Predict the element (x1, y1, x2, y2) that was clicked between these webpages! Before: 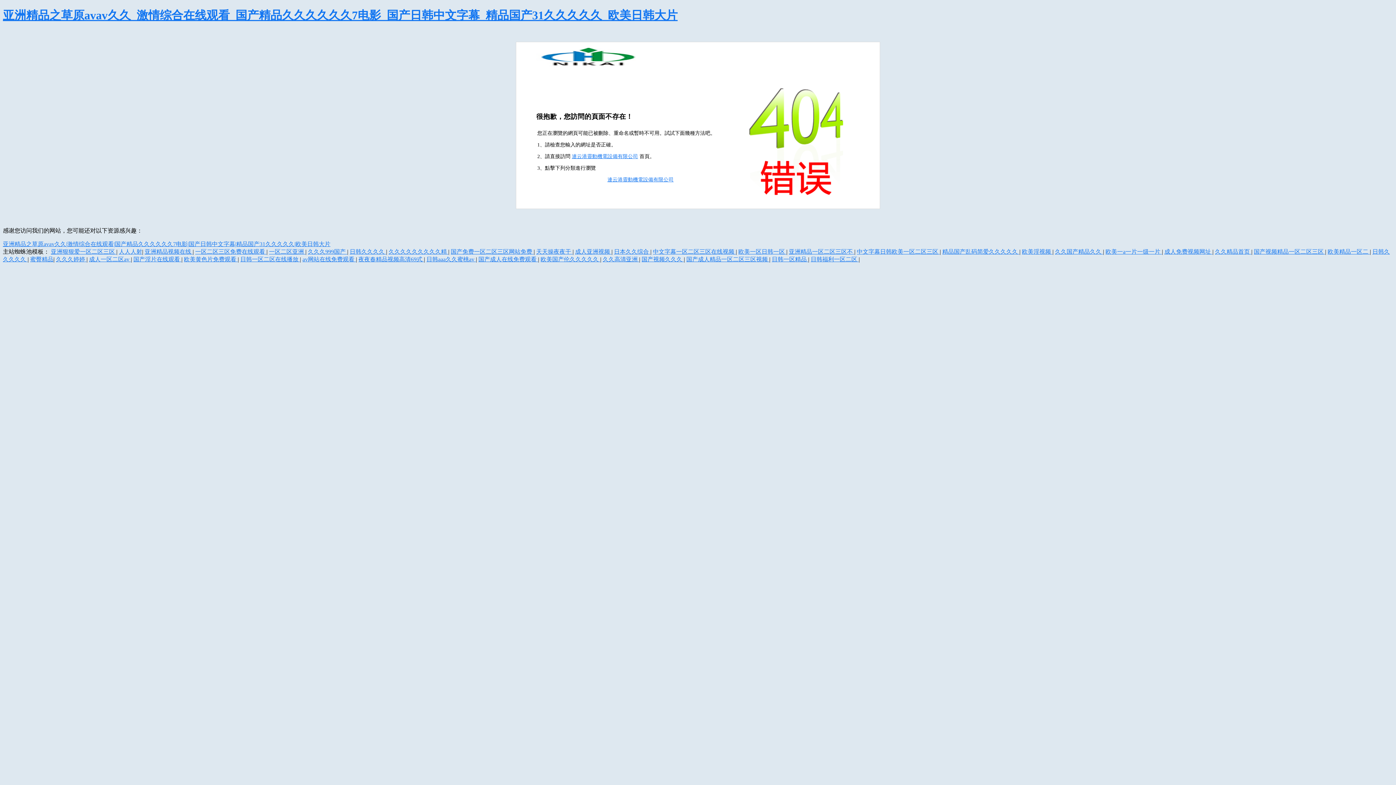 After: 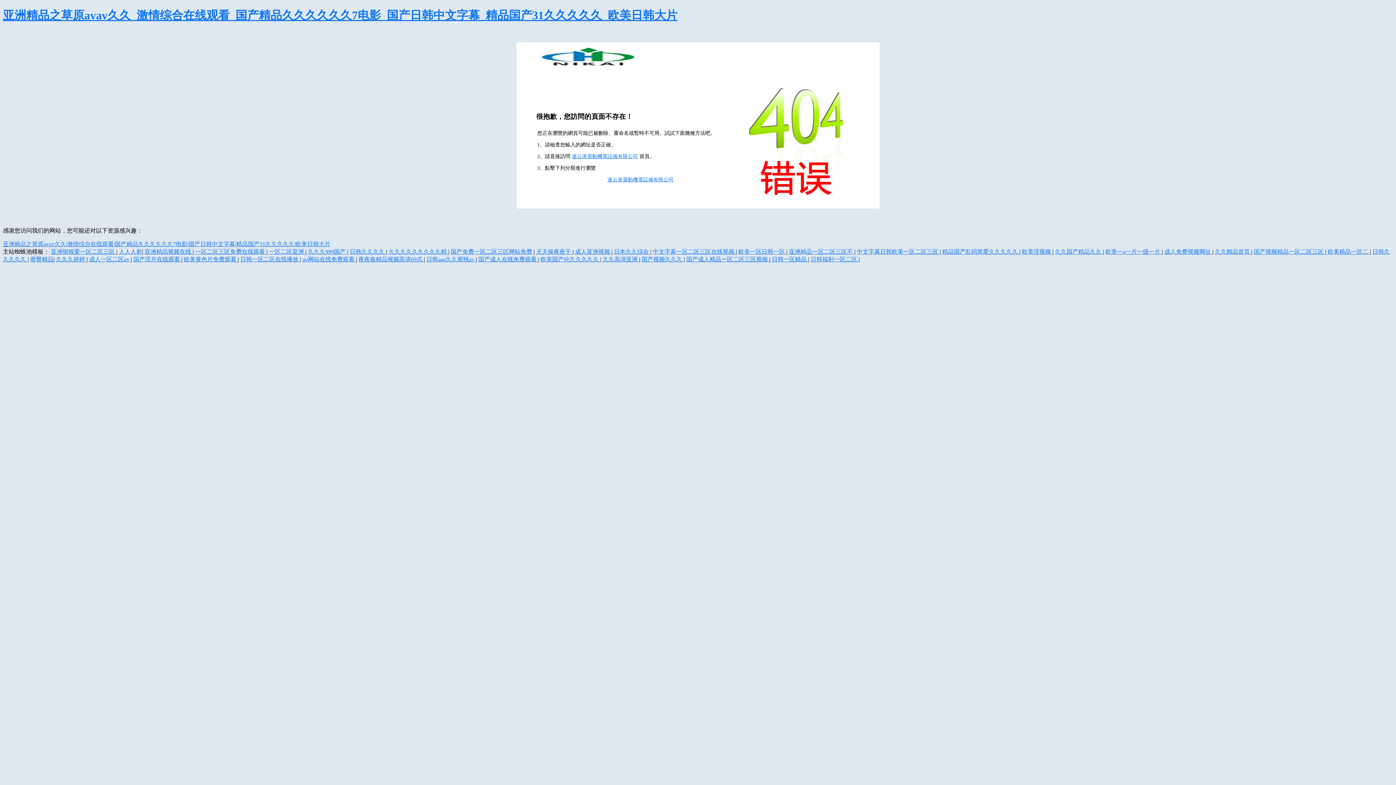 Action: label: 欧美国产伦久久久久久  bbox: (540, 256, 600, 262)